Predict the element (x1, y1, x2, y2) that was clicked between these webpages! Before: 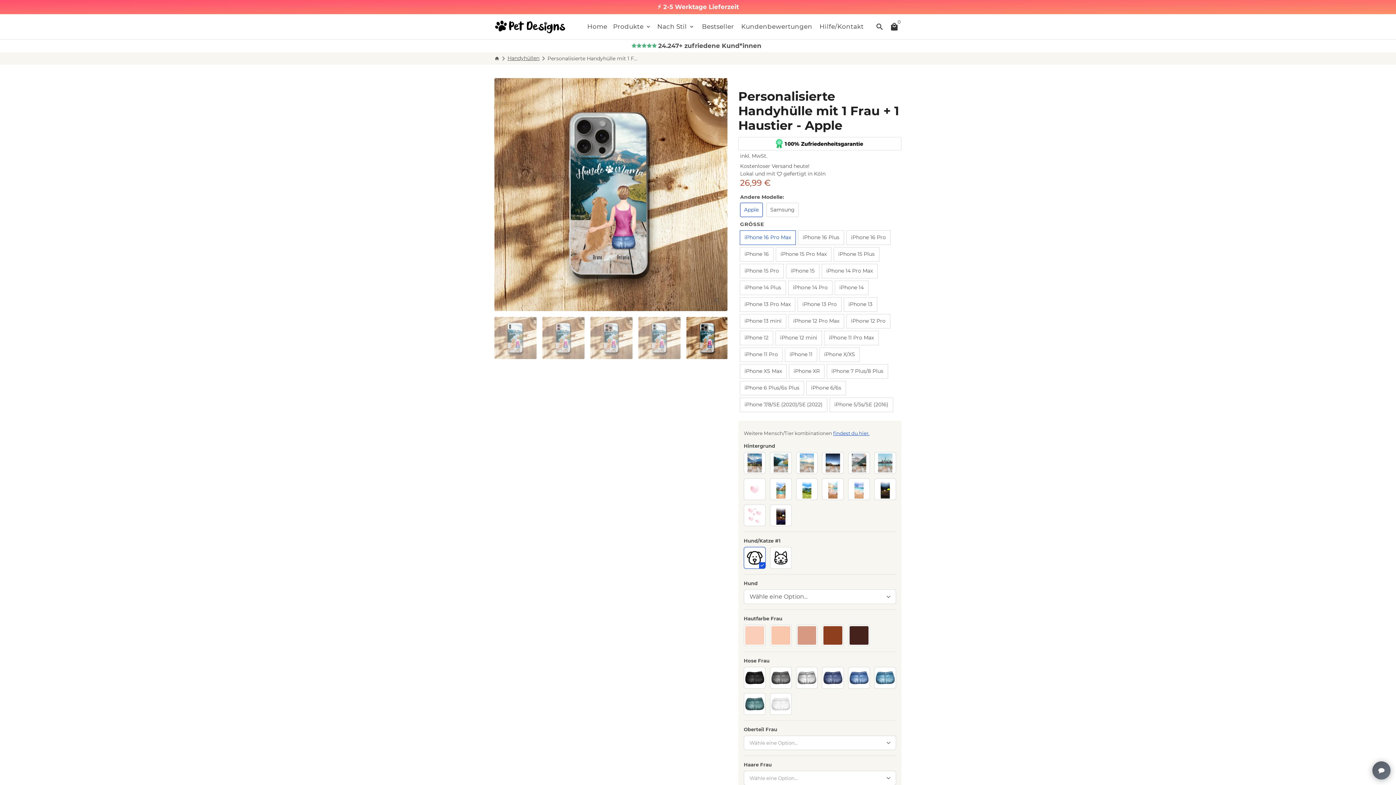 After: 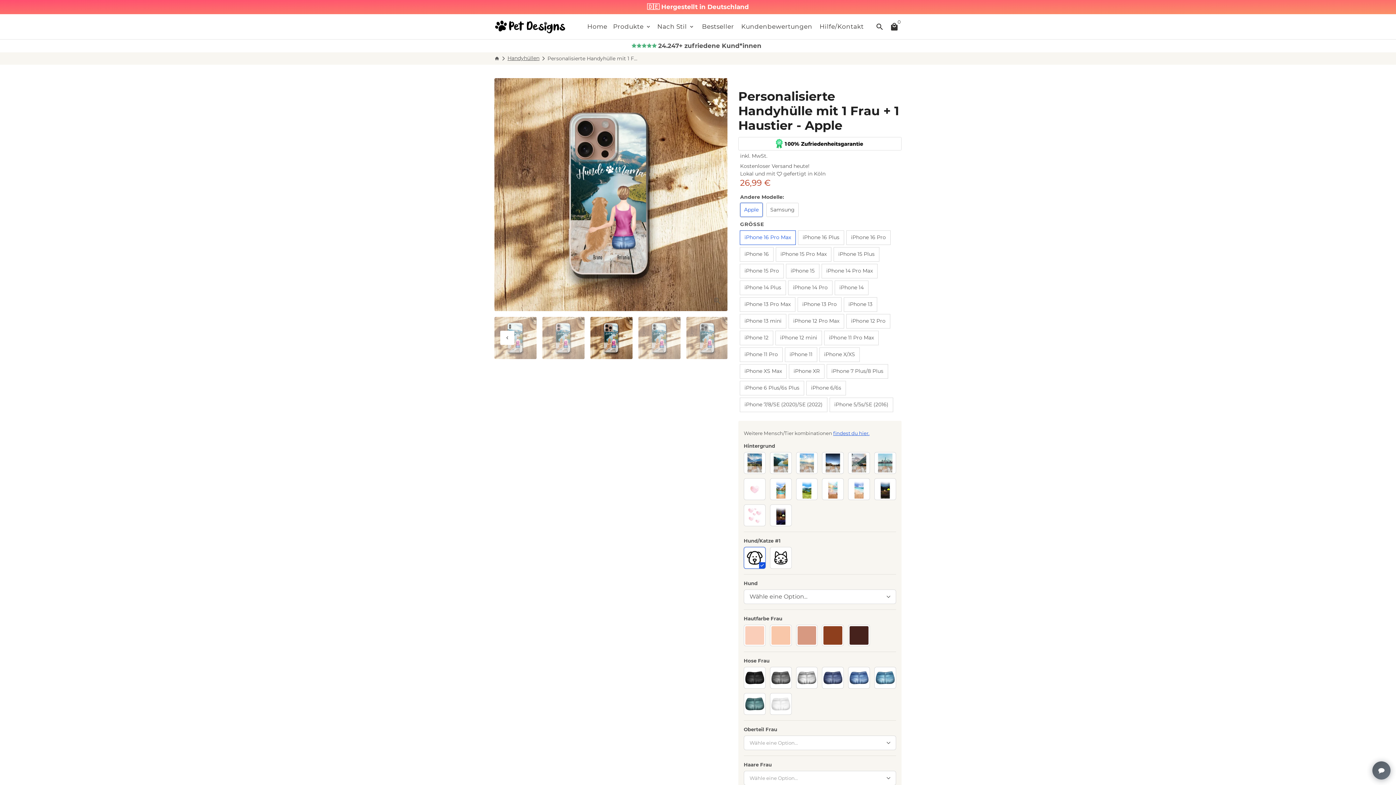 Action: bbox: (590, 317, 632, 359)